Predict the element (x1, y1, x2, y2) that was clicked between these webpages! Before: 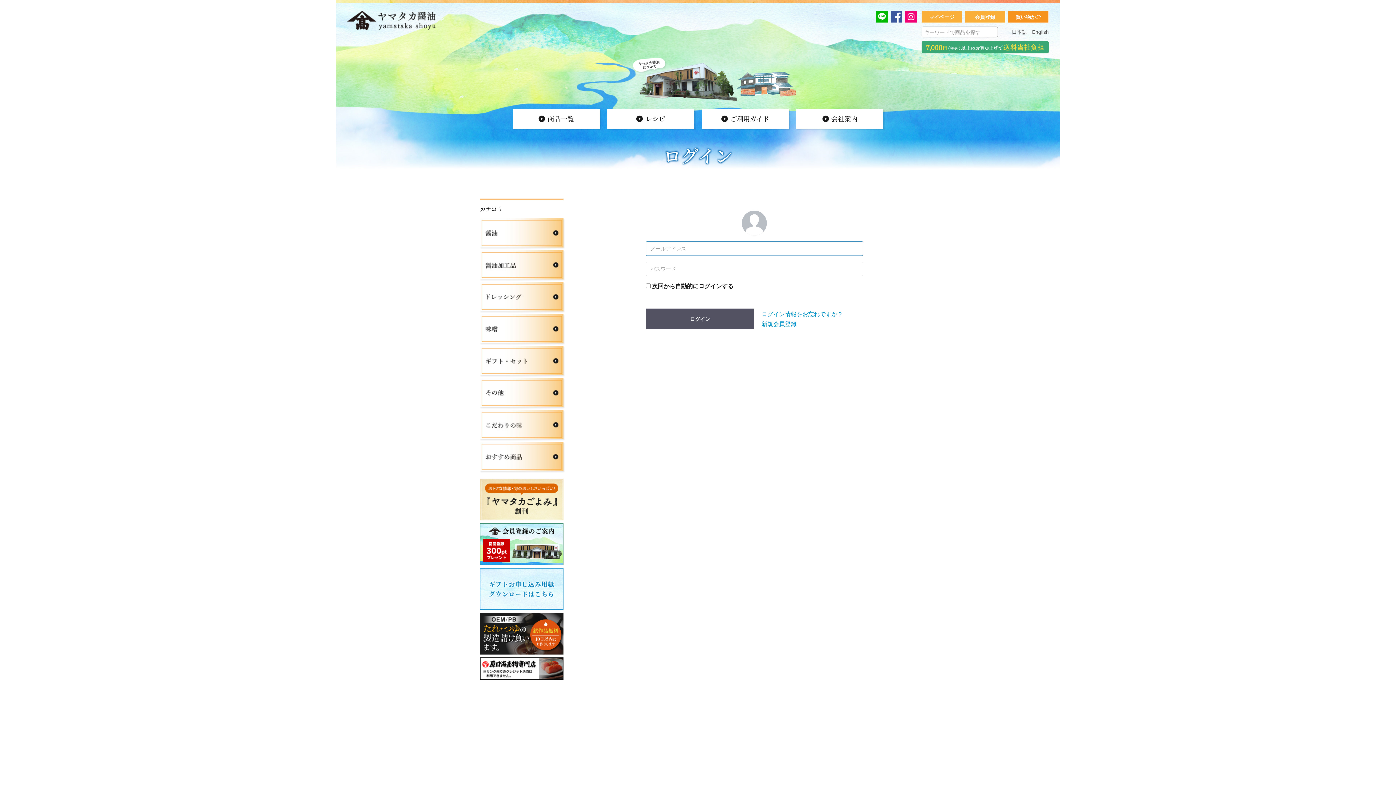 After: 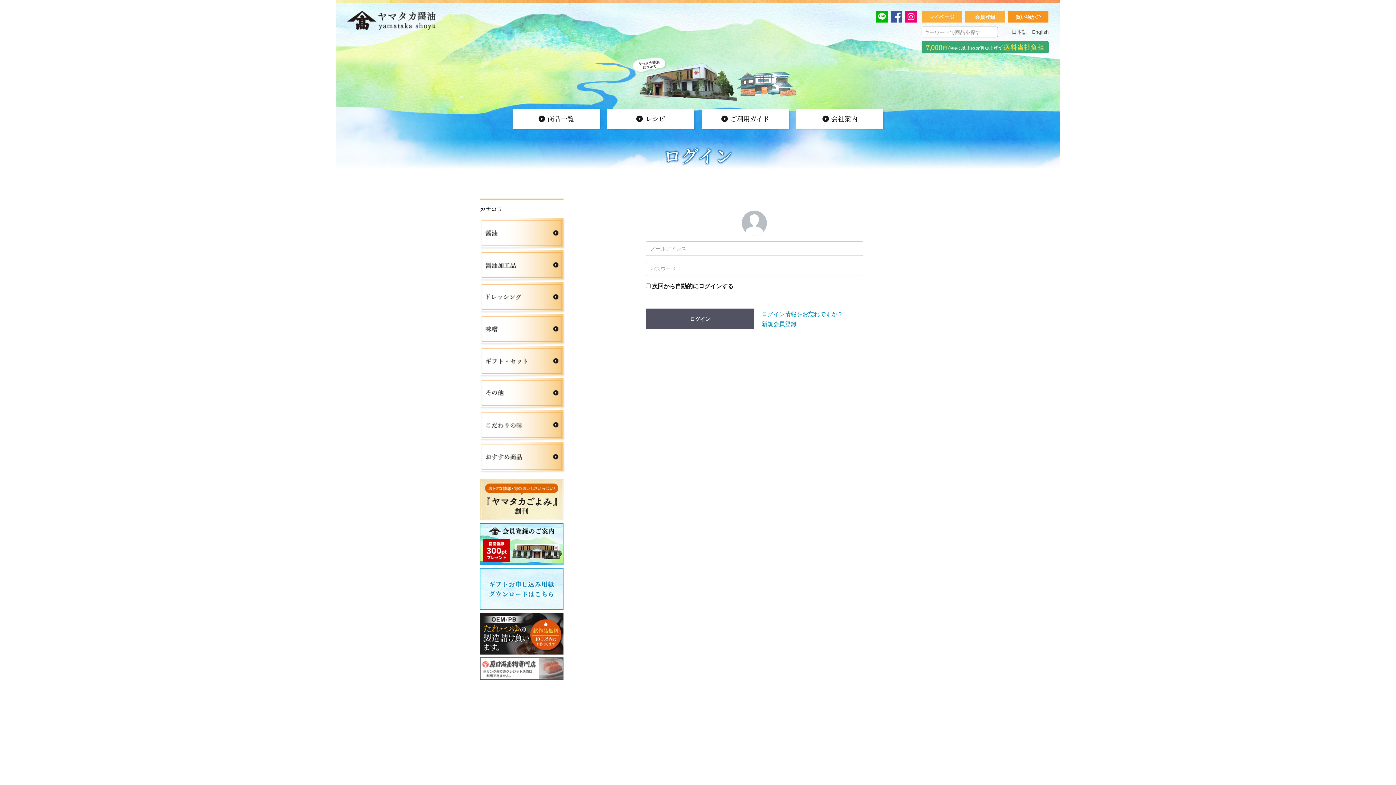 Action: bbox: (480, 665, 563, 671)